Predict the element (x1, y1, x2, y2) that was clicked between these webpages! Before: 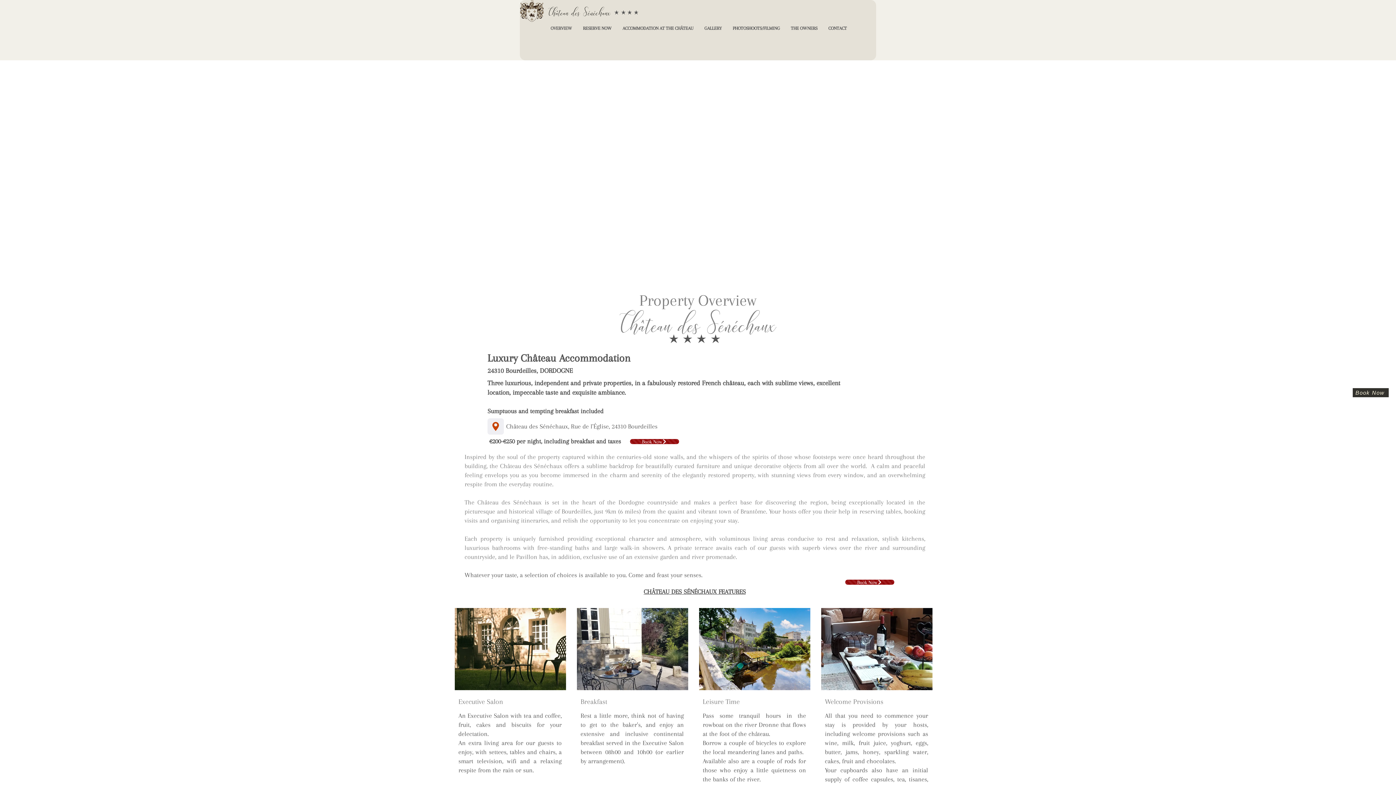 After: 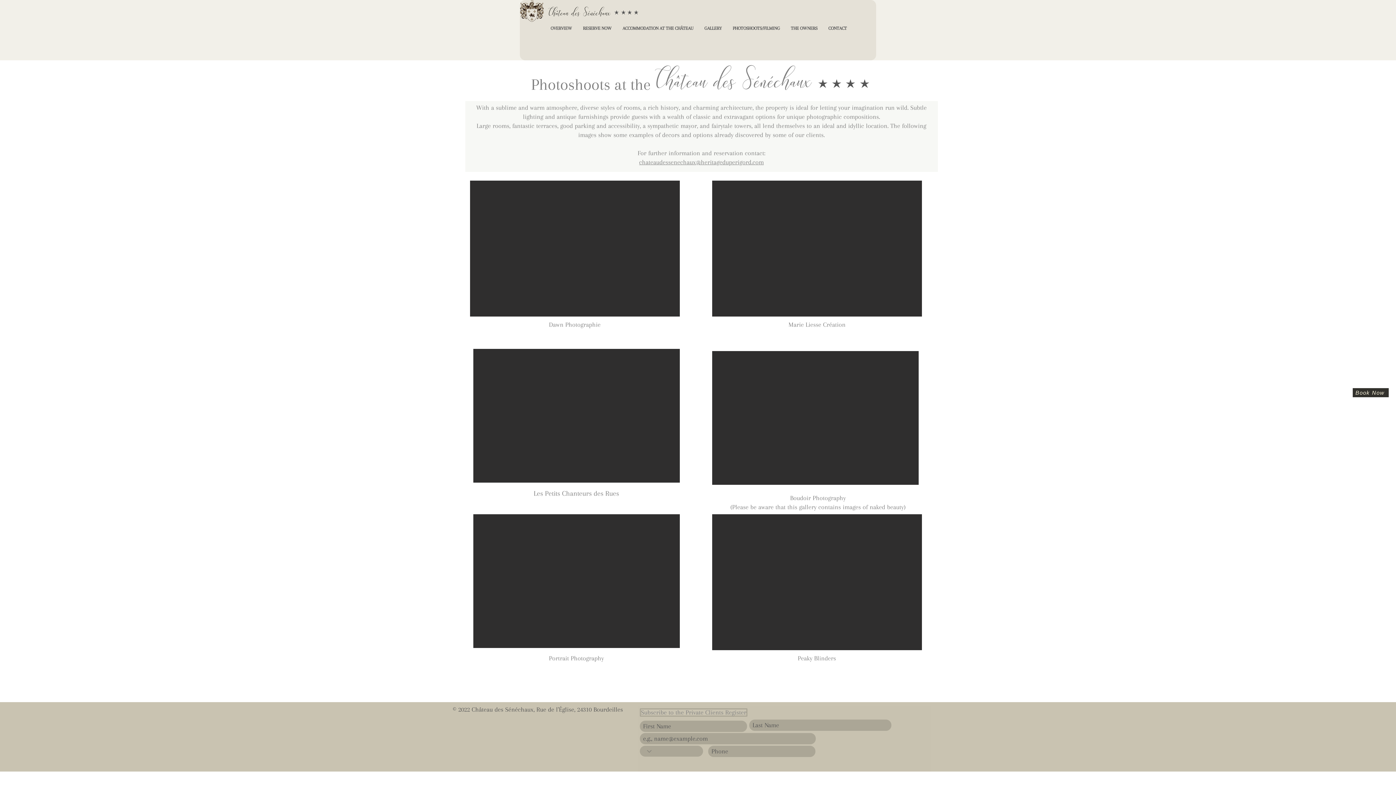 Action: bbox: (727, 22, 785, 34) label: PHOTOSHOOTS/FILMING